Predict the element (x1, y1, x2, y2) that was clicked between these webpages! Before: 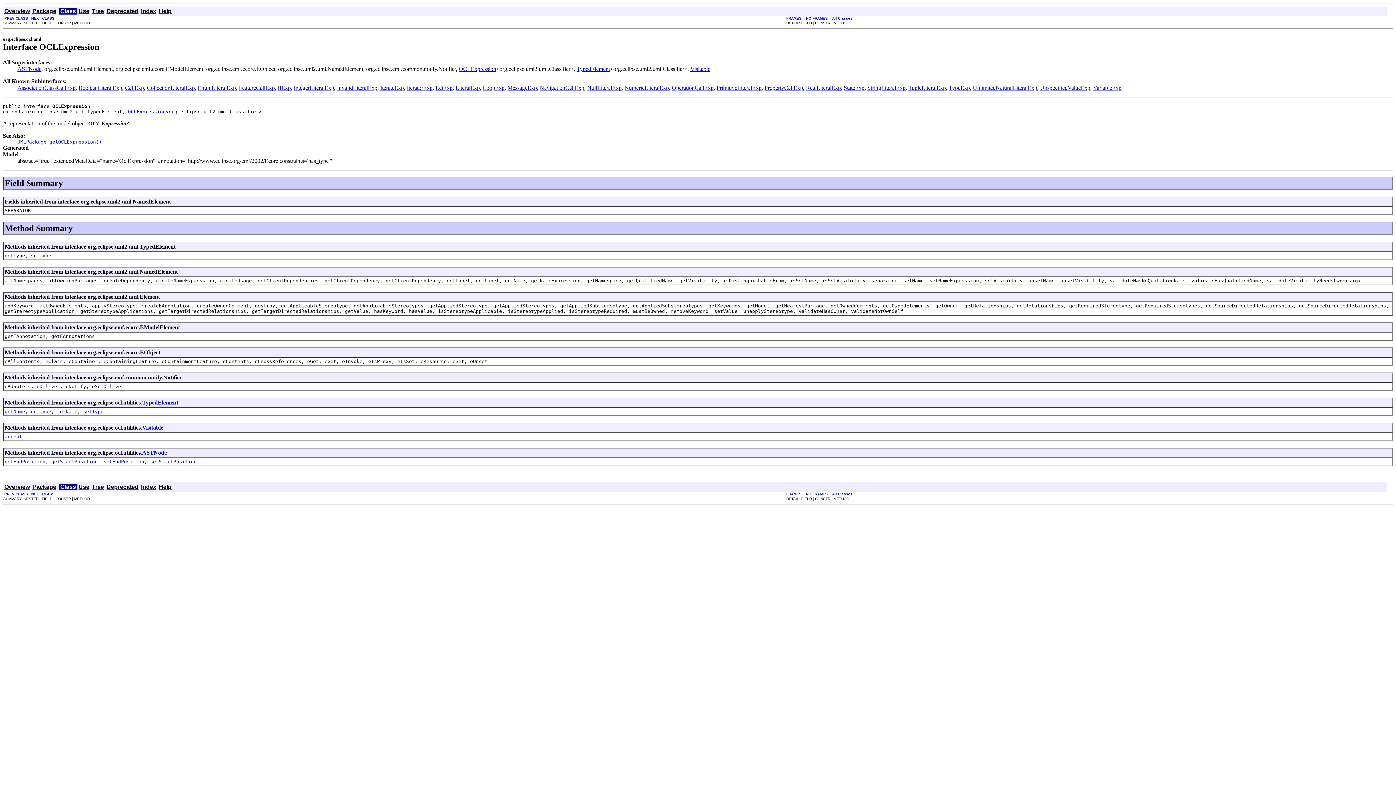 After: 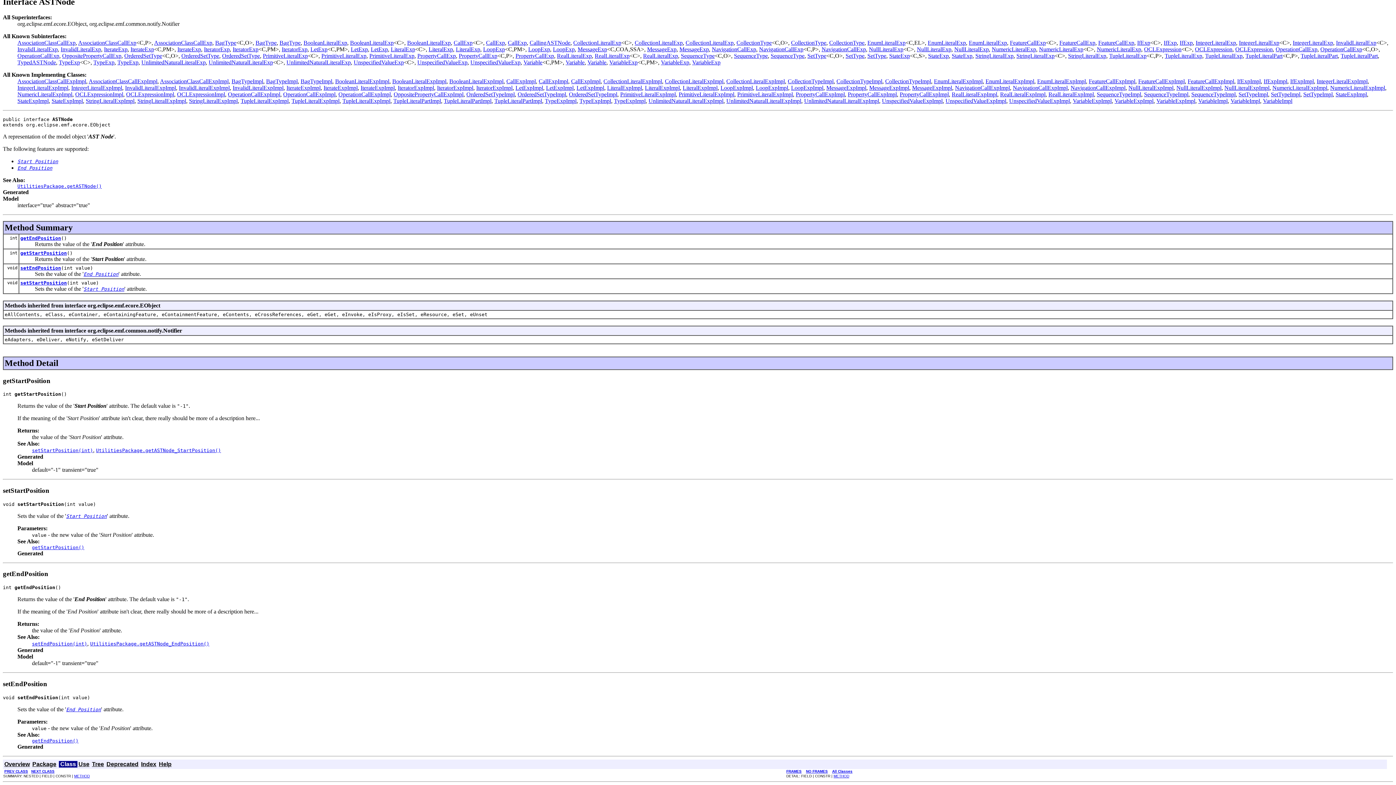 Action: label: getEndPosition bbox: (4, 459, 45, 464)